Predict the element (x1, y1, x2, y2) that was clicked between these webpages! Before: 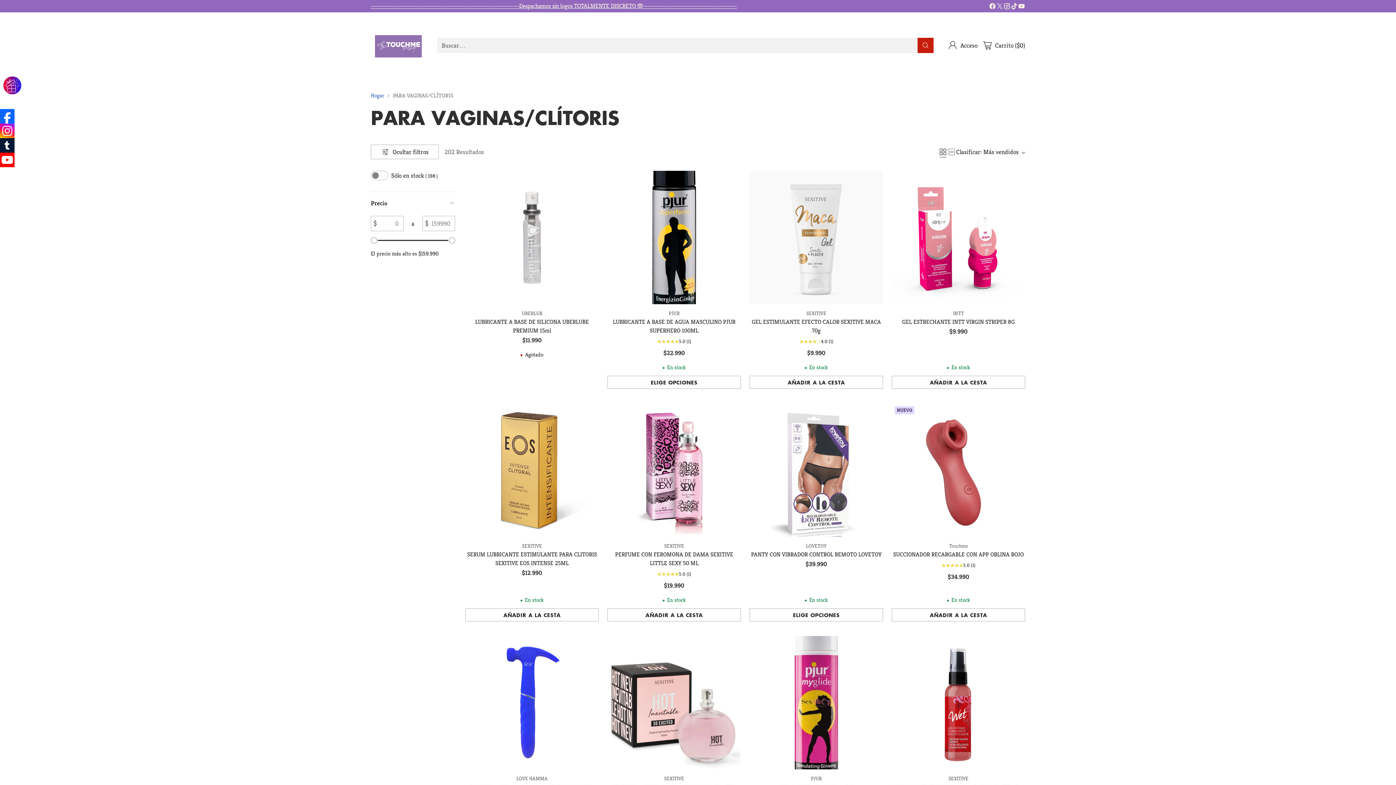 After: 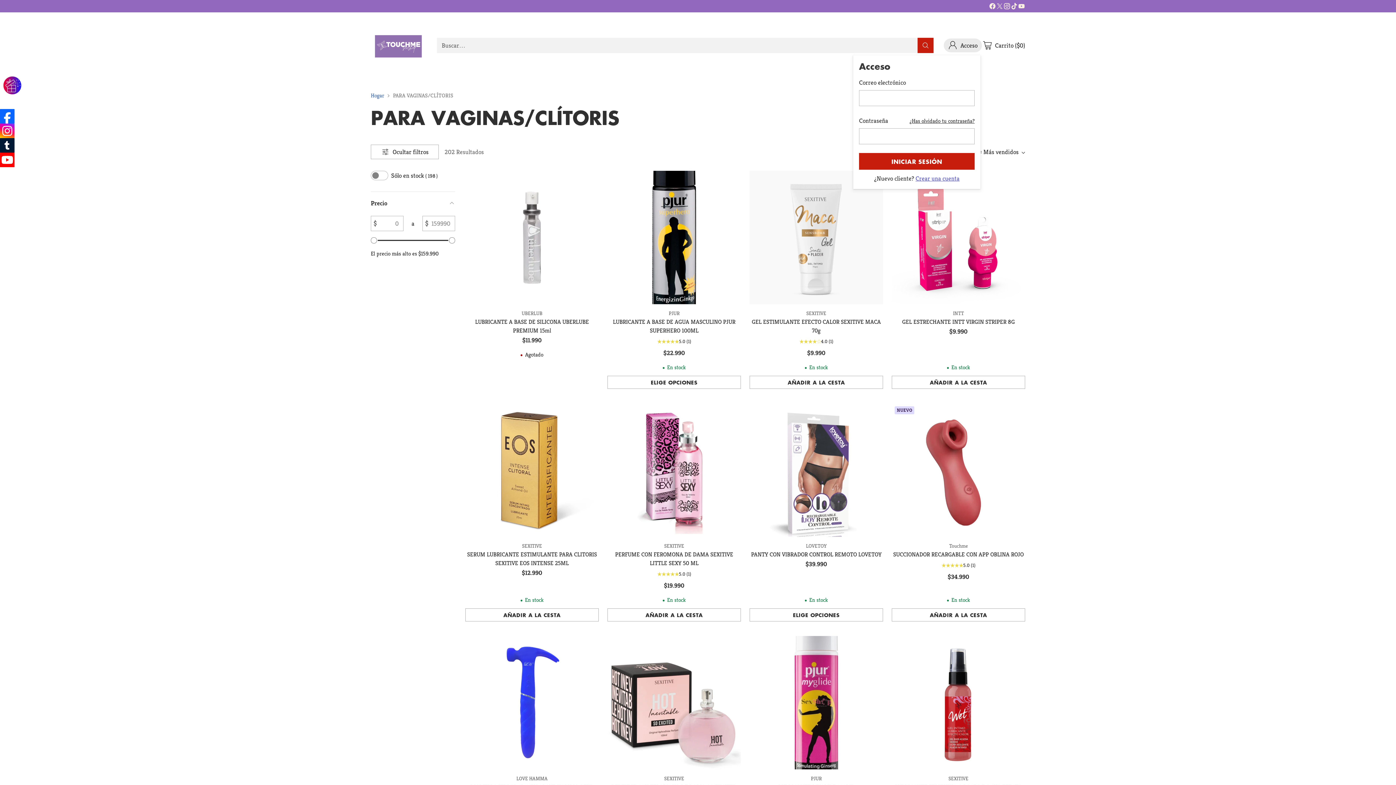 Action: label: Ir a la página de la cuenta bbox: (948, 38, 977, 52)